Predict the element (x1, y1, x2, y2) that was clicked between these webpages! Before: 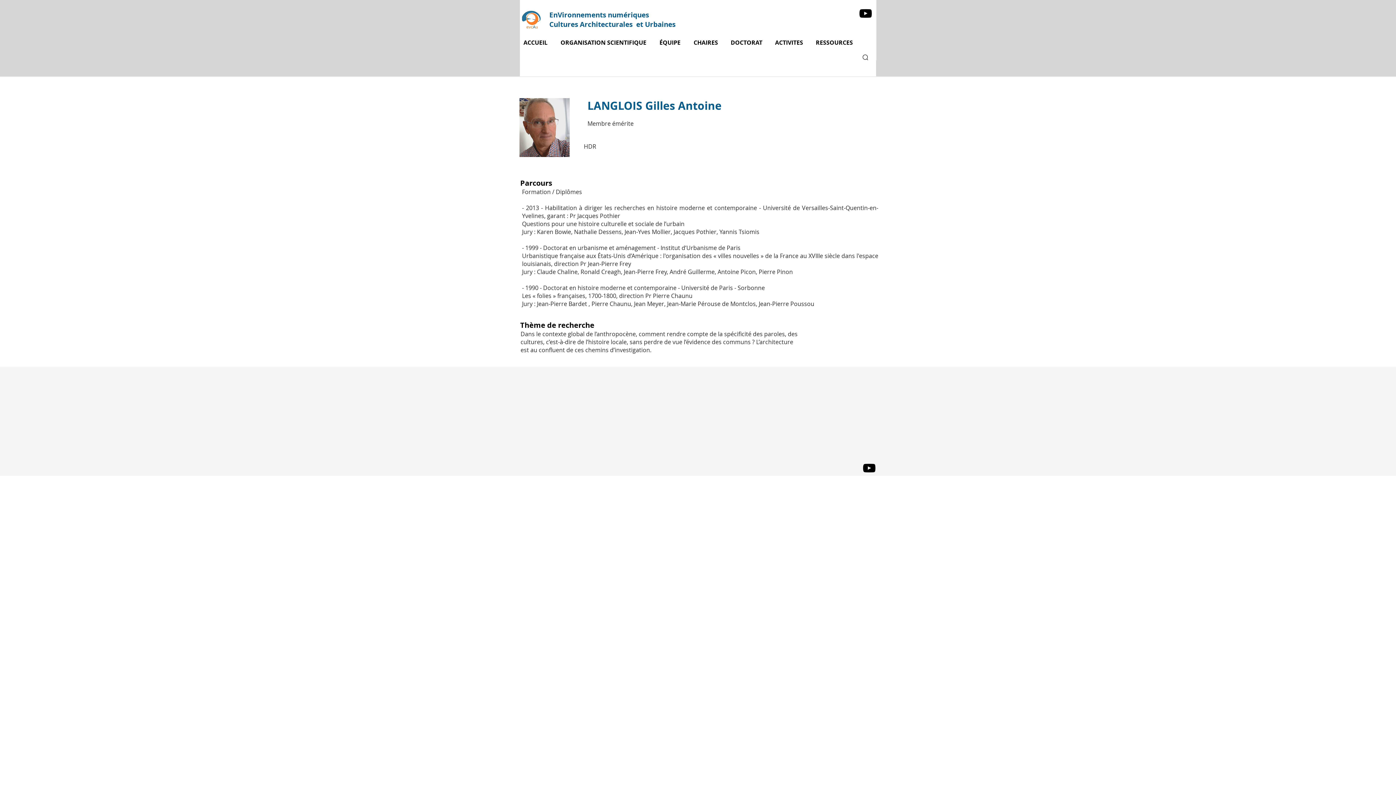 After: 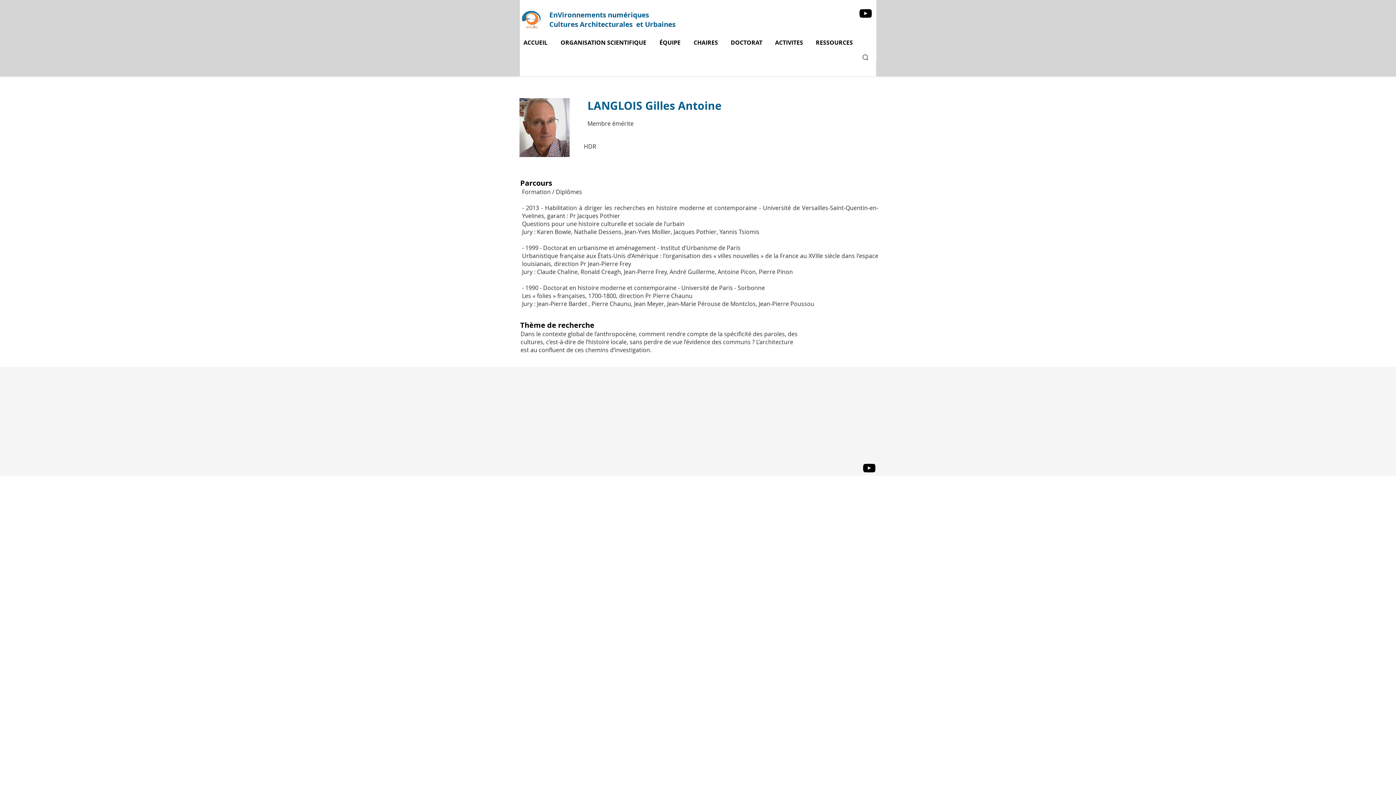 Action: label: YouTube bbox: (858, 5, 873, 21)